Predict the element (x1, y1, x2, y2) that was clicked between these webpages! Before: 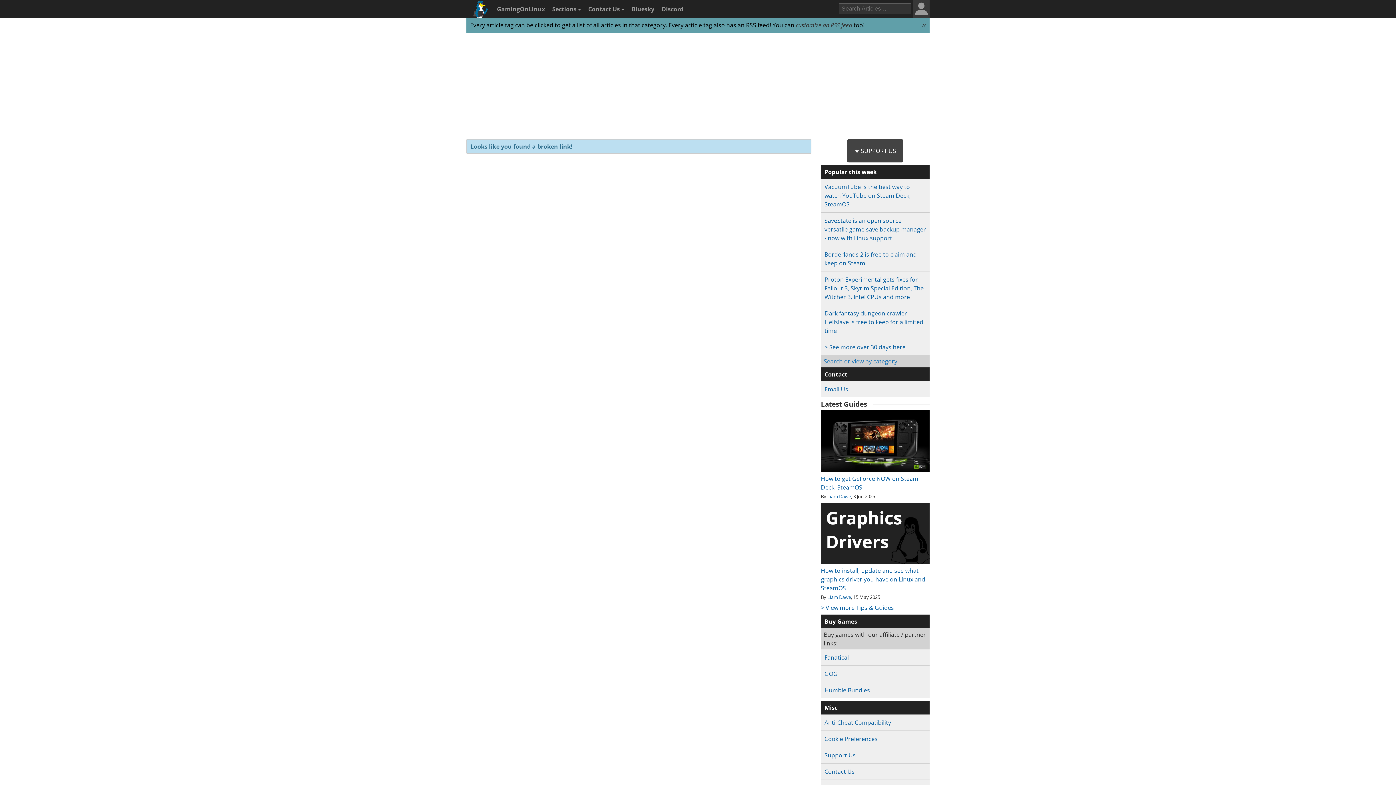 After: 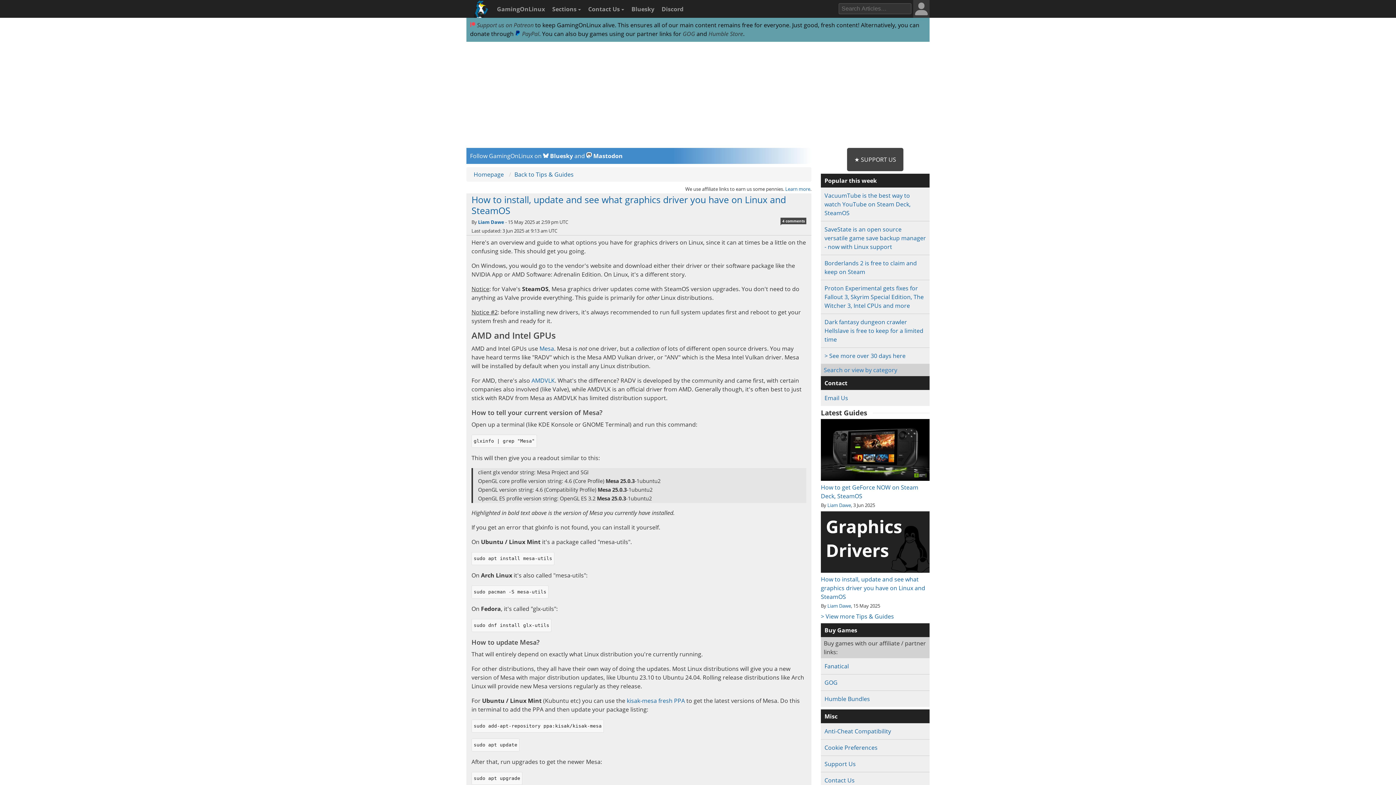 Action: label: How to install, update and see what graphics driver you have on Linux and SteamOS bbox: (821, 558, 929, 592)